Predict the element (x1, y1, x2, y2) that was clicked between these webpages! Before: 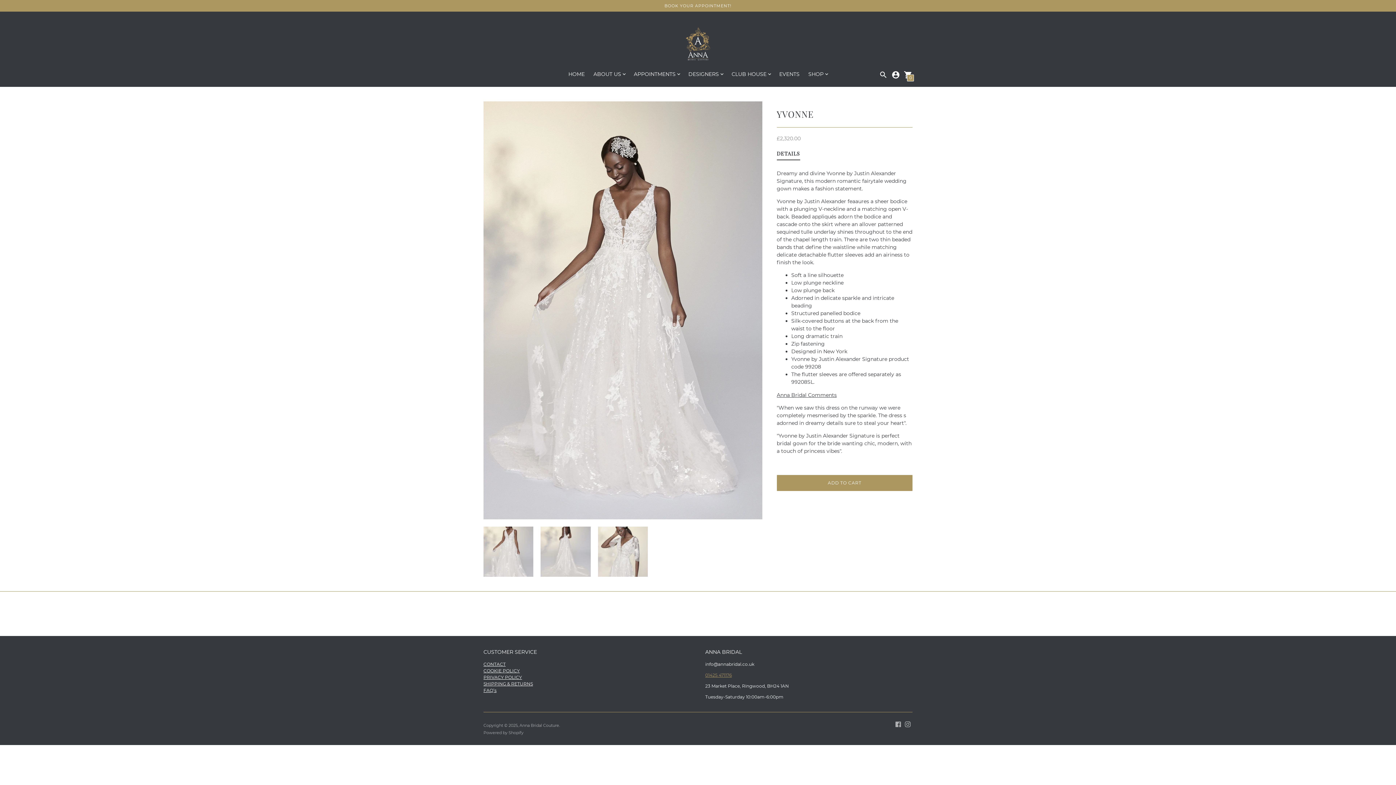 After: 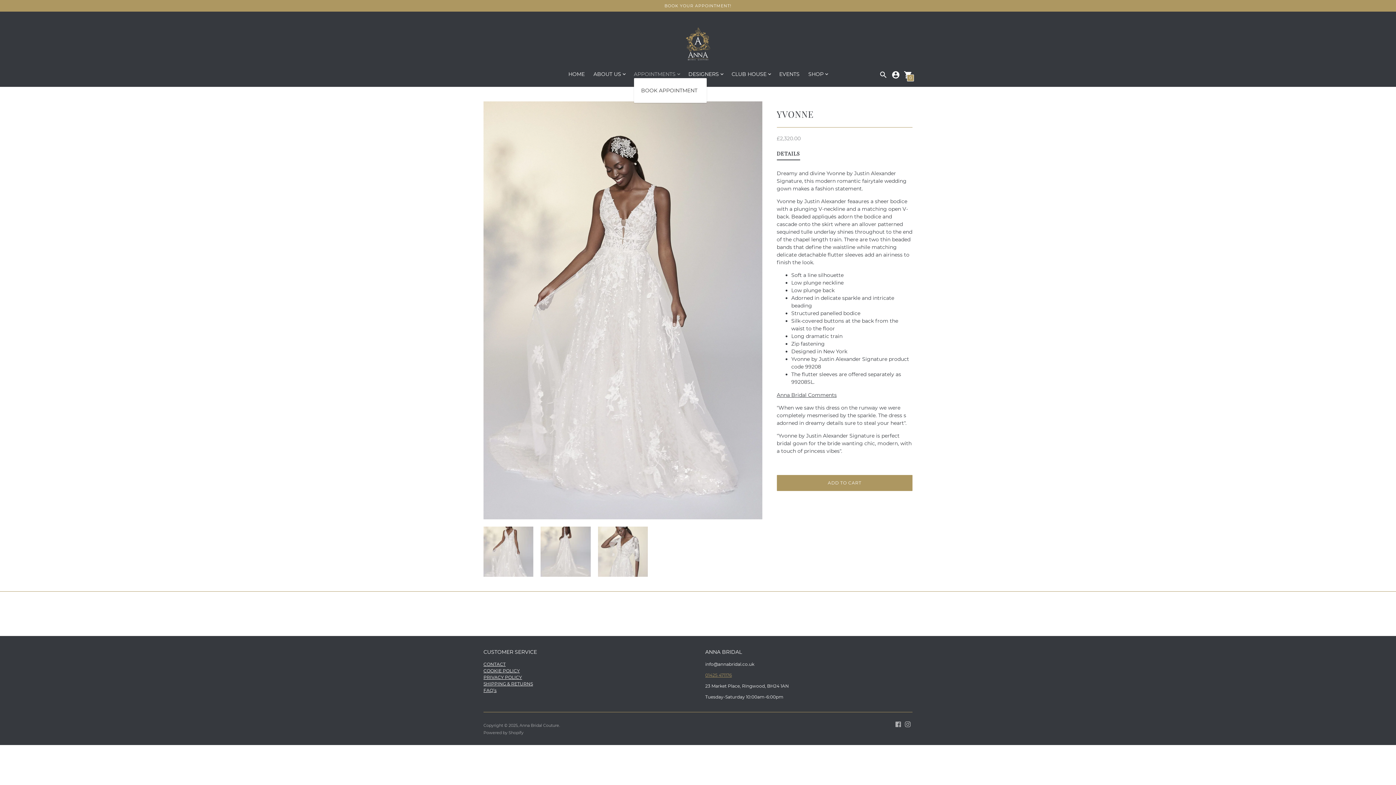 Action: bbox: (634, 70, 679, 78) label: APPOINTMENTS